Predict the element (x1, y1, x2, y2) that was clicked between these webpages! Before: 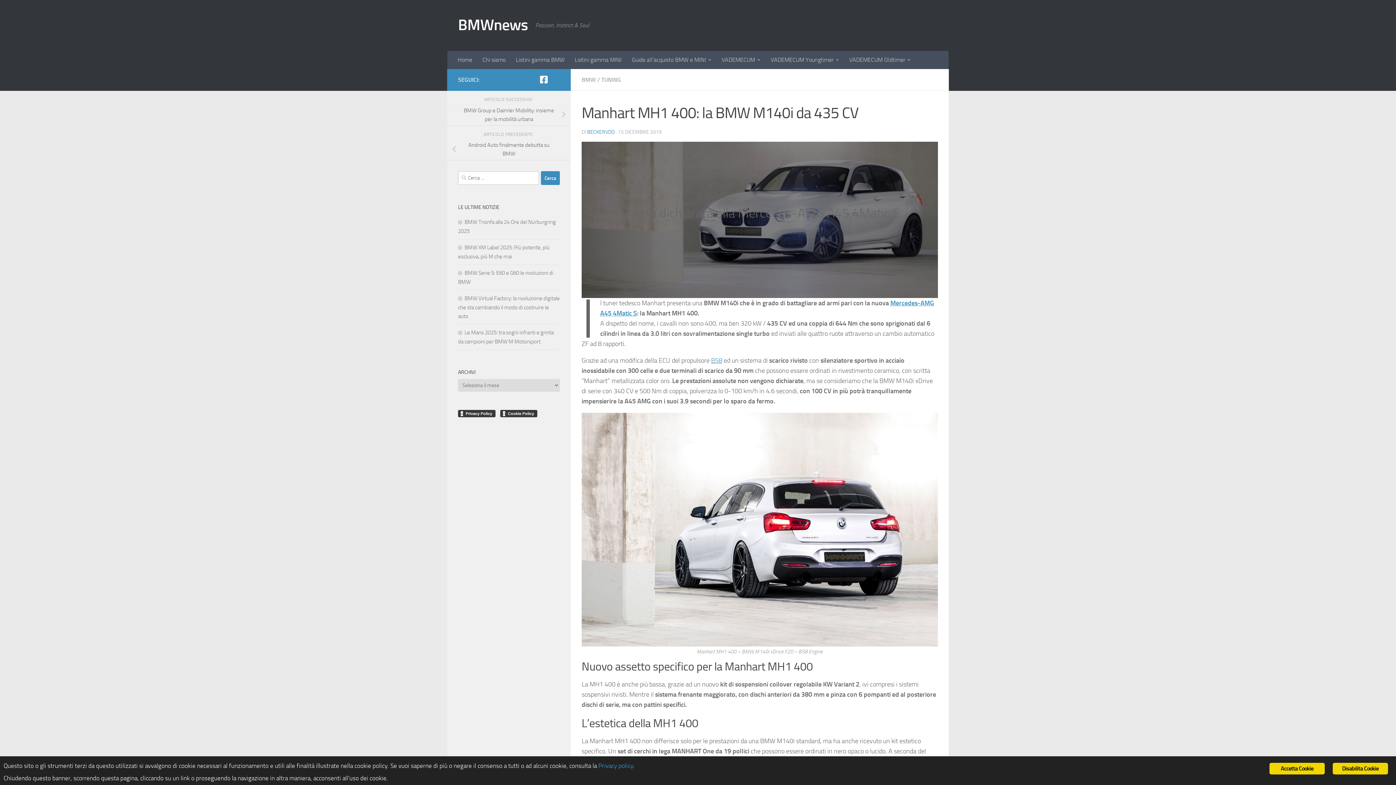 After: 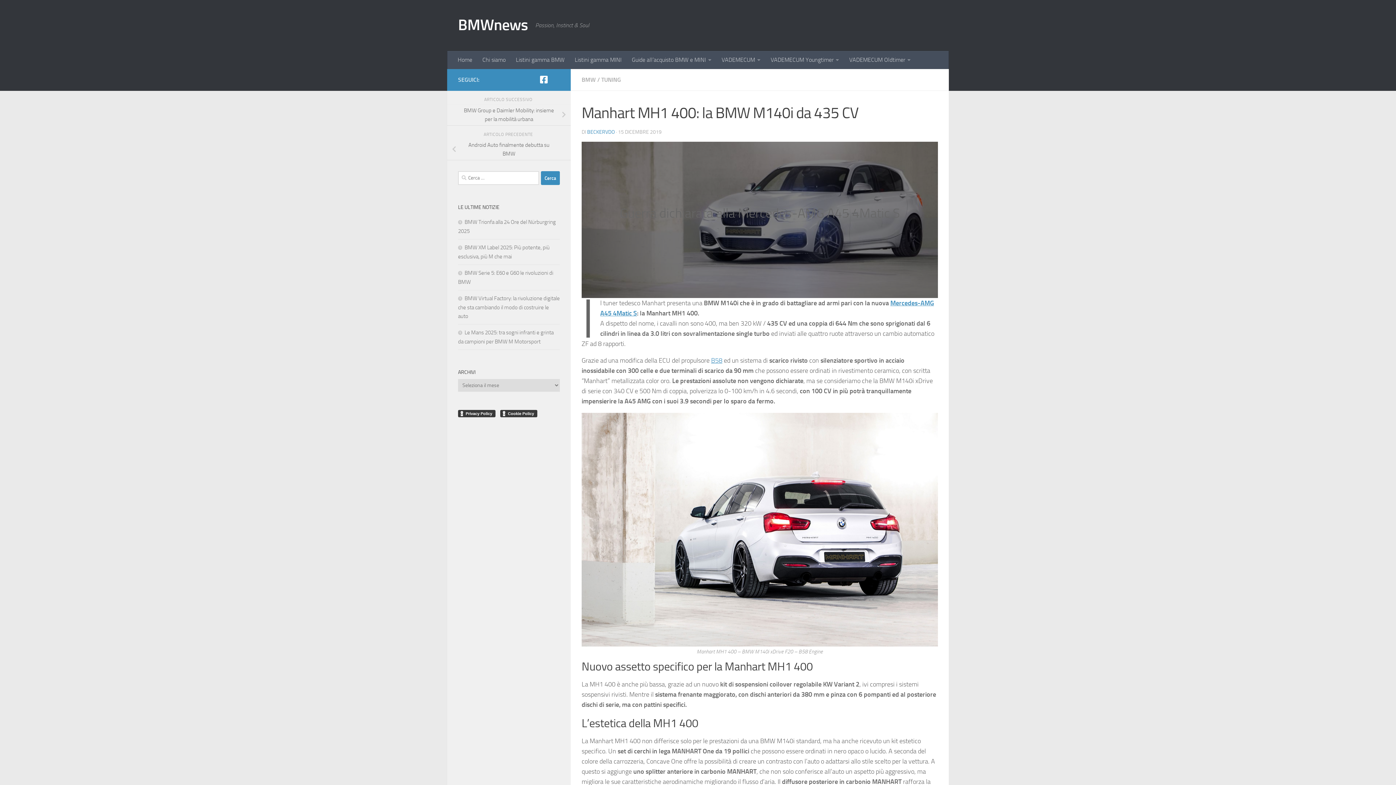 Action: bbox: (1269, 763, 1325, 774) label: Accetta Cookie